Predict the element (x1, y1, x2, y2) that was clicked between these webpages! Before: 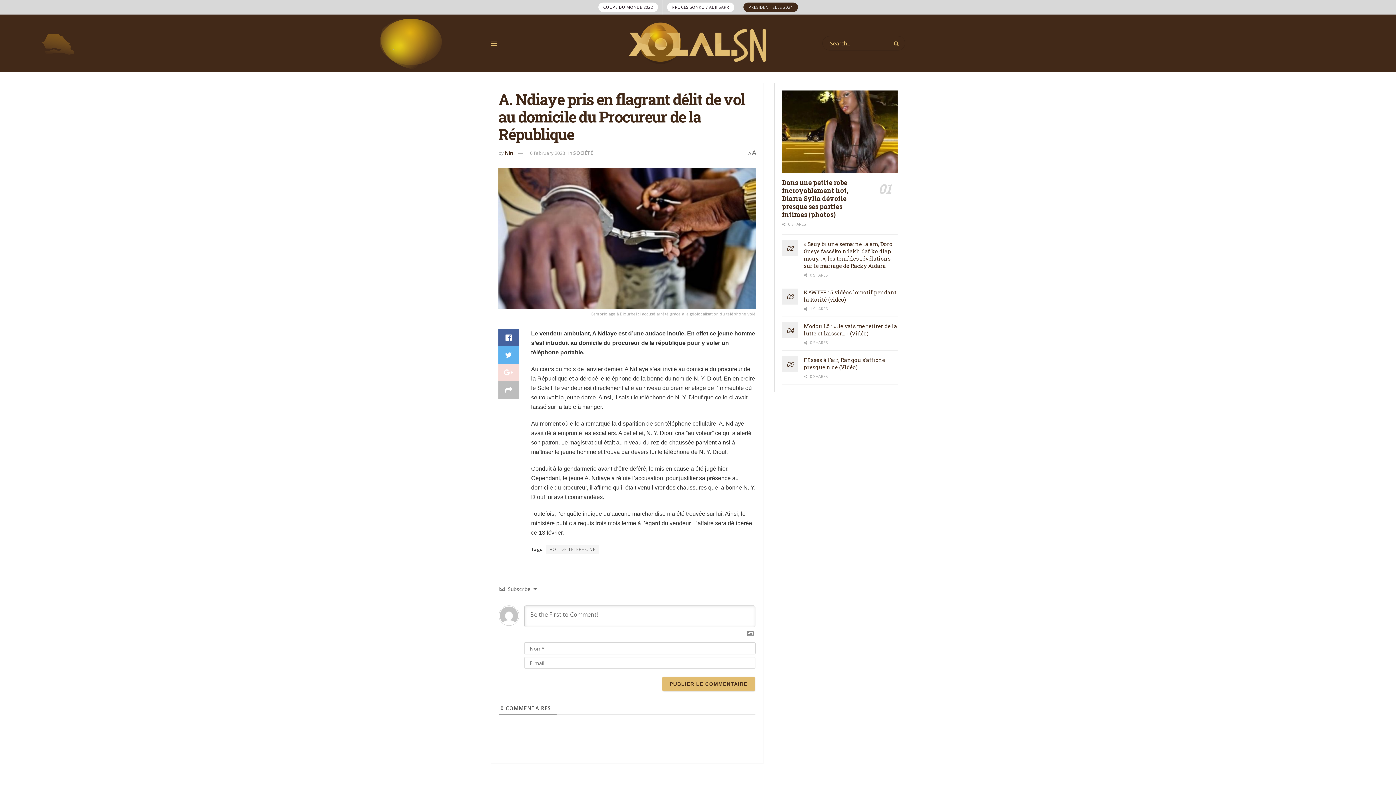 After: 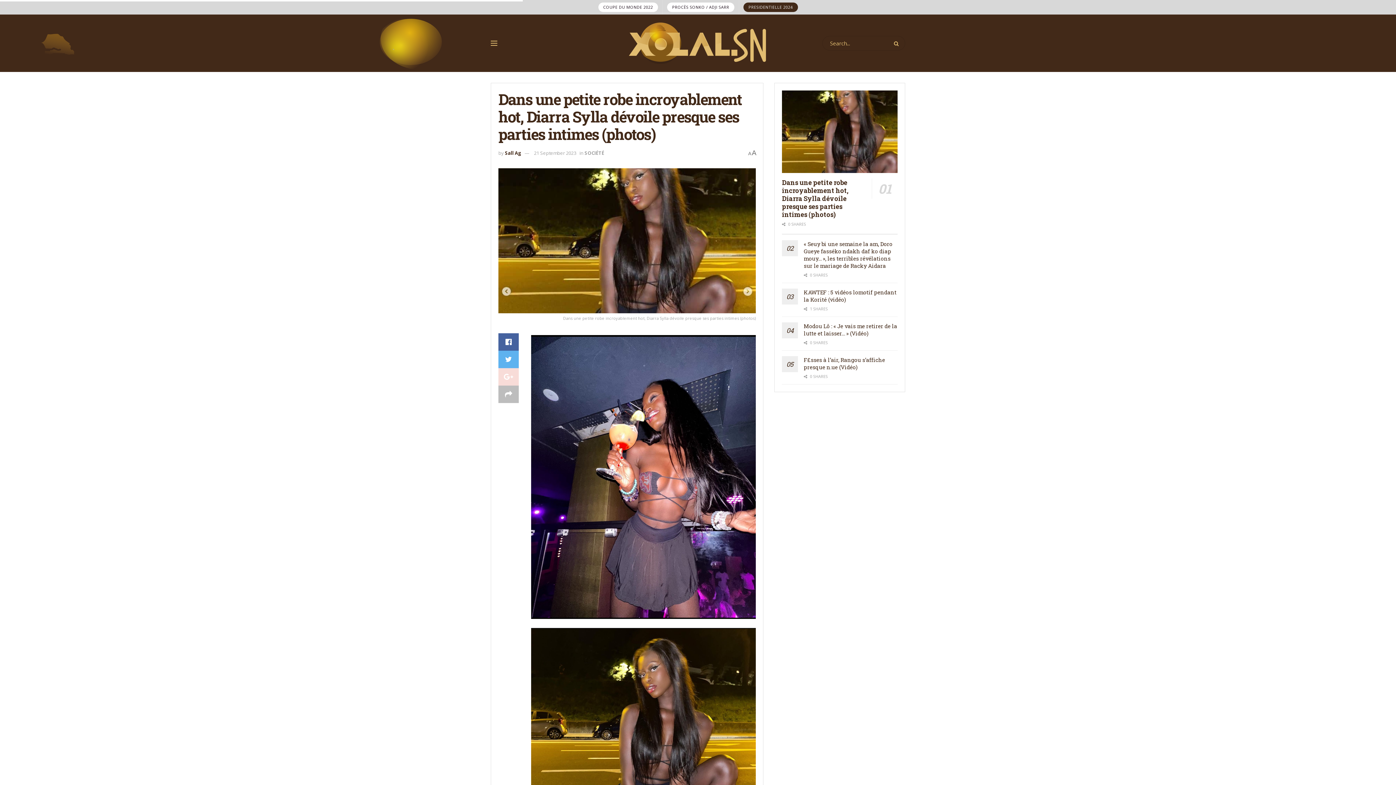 Action: bbox: (782, 90, 897, 173)